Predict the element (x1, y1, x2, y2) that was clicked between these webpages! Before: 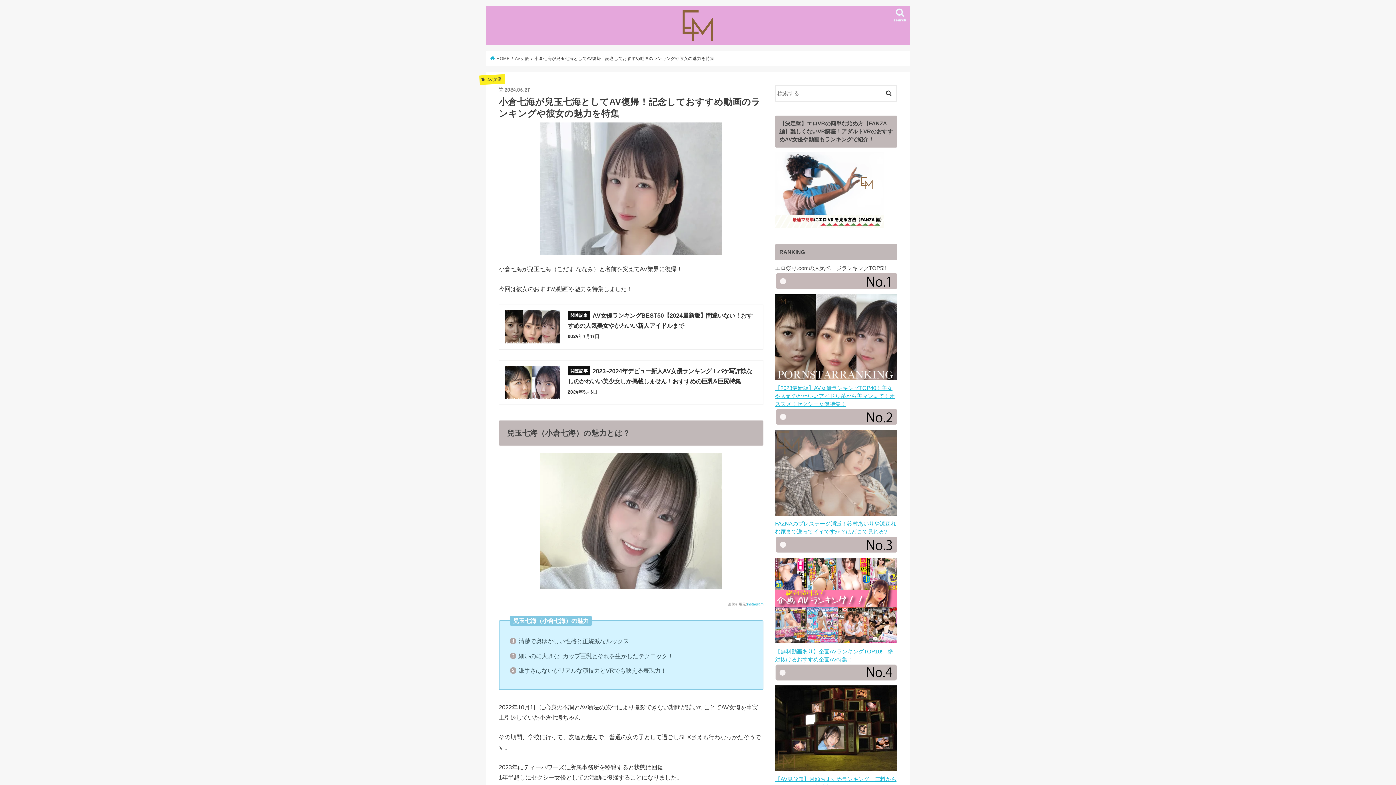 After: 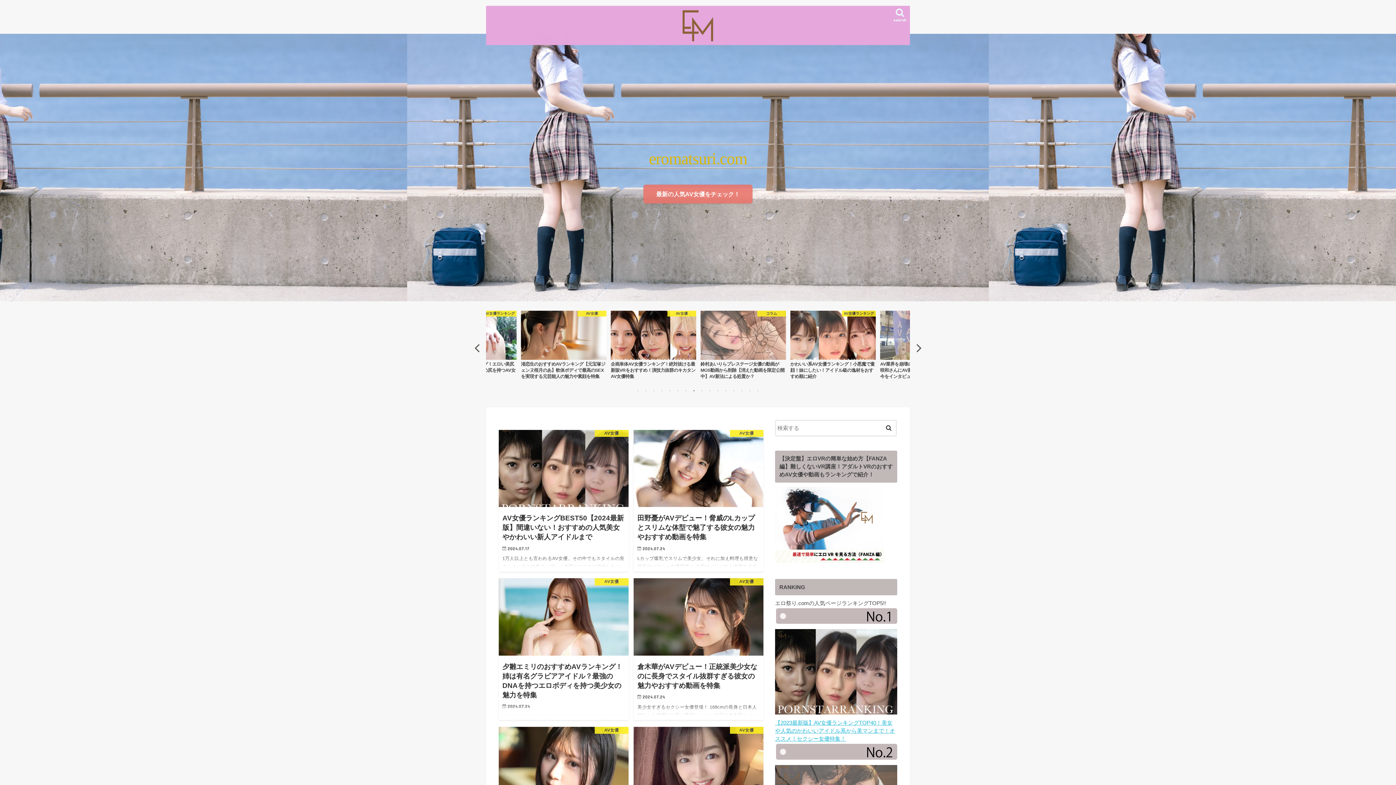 Action: bbox: (681, 9, 714, 41)